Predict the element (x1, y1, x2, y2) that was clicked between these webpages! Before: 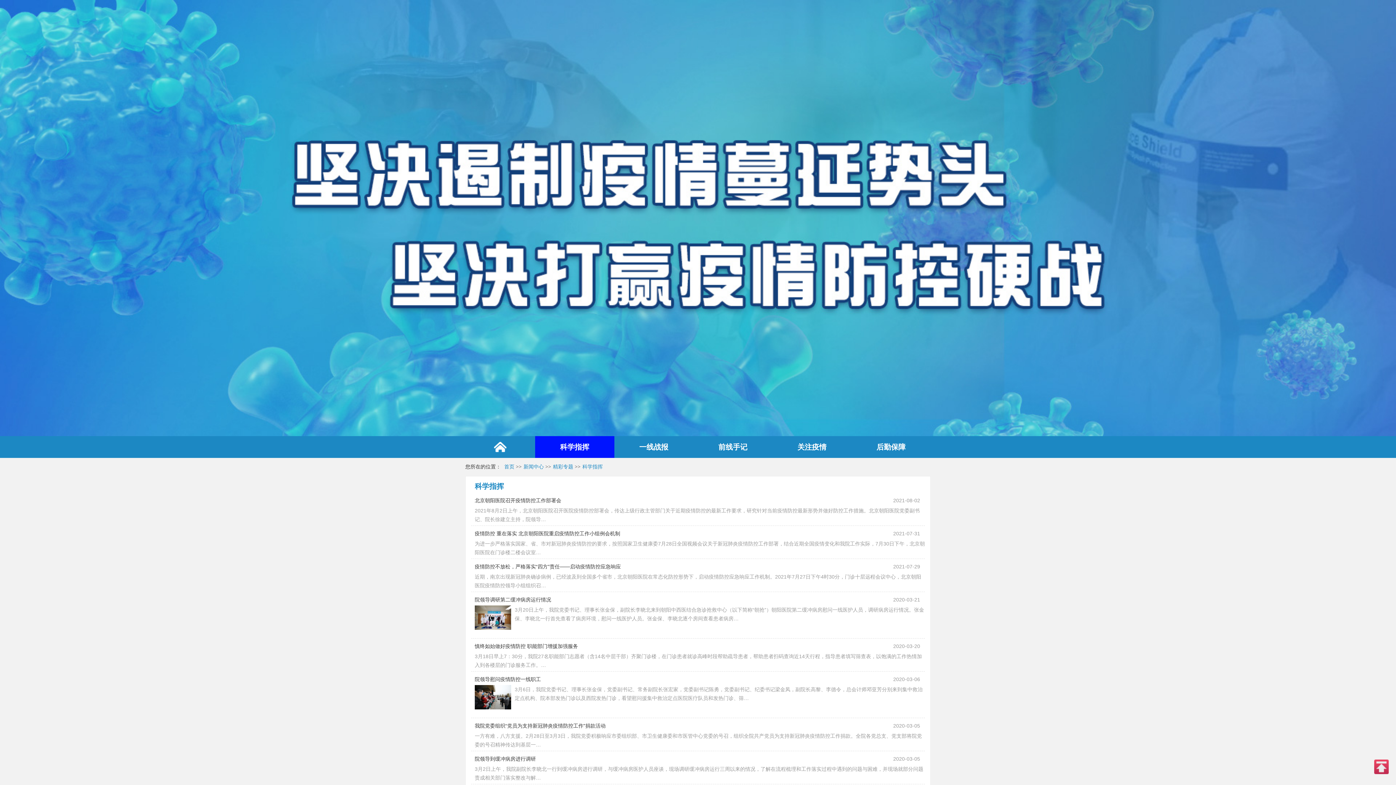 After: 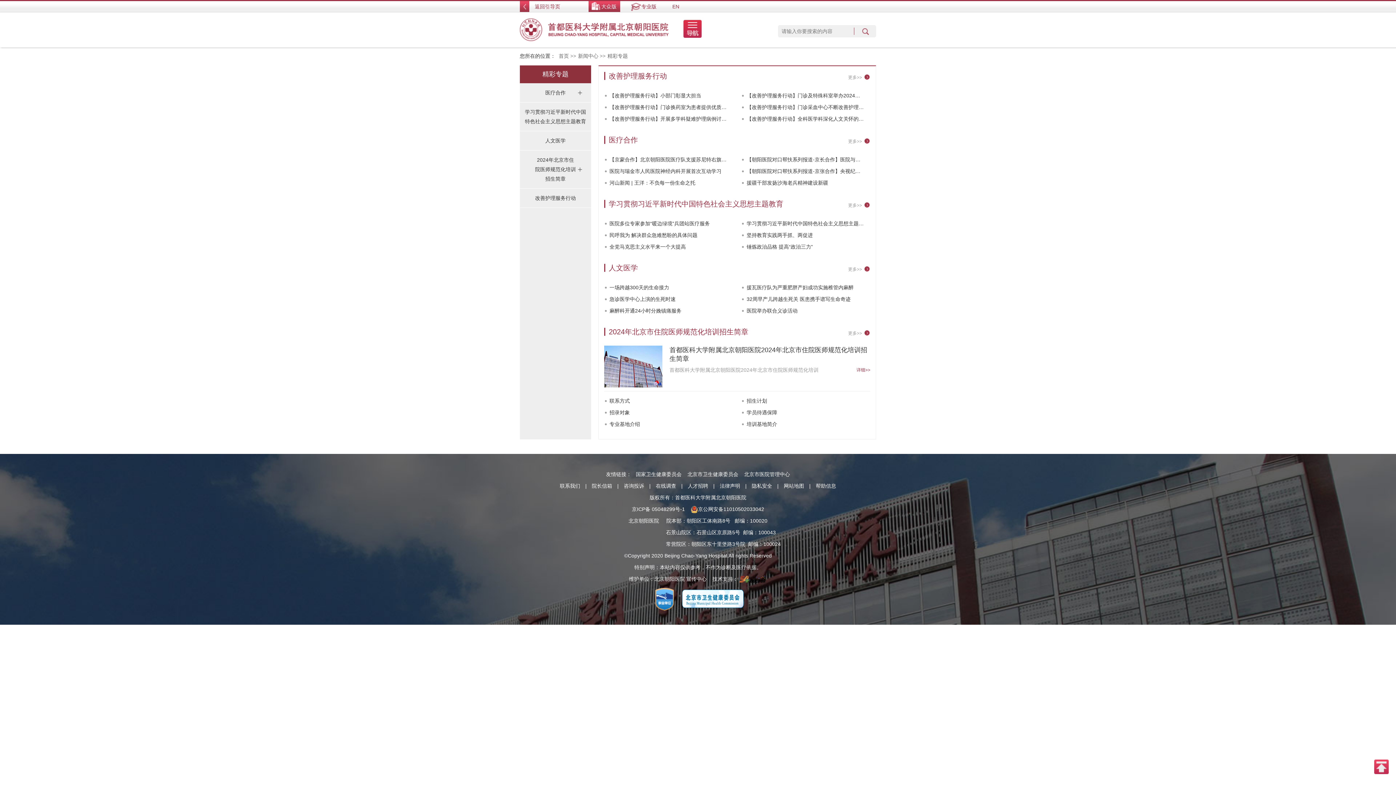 Action: bbox: (551, 464, 573, 469) label: 精彩专题